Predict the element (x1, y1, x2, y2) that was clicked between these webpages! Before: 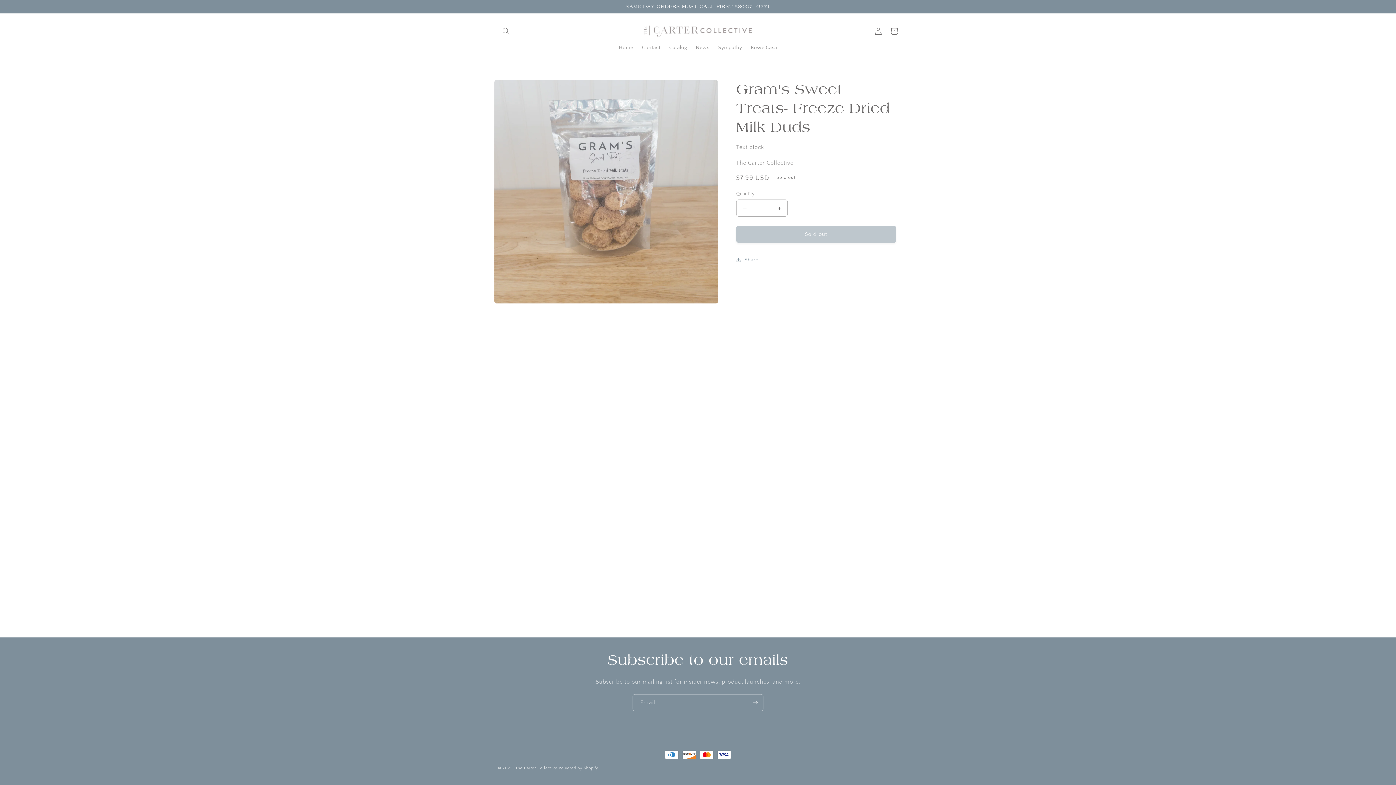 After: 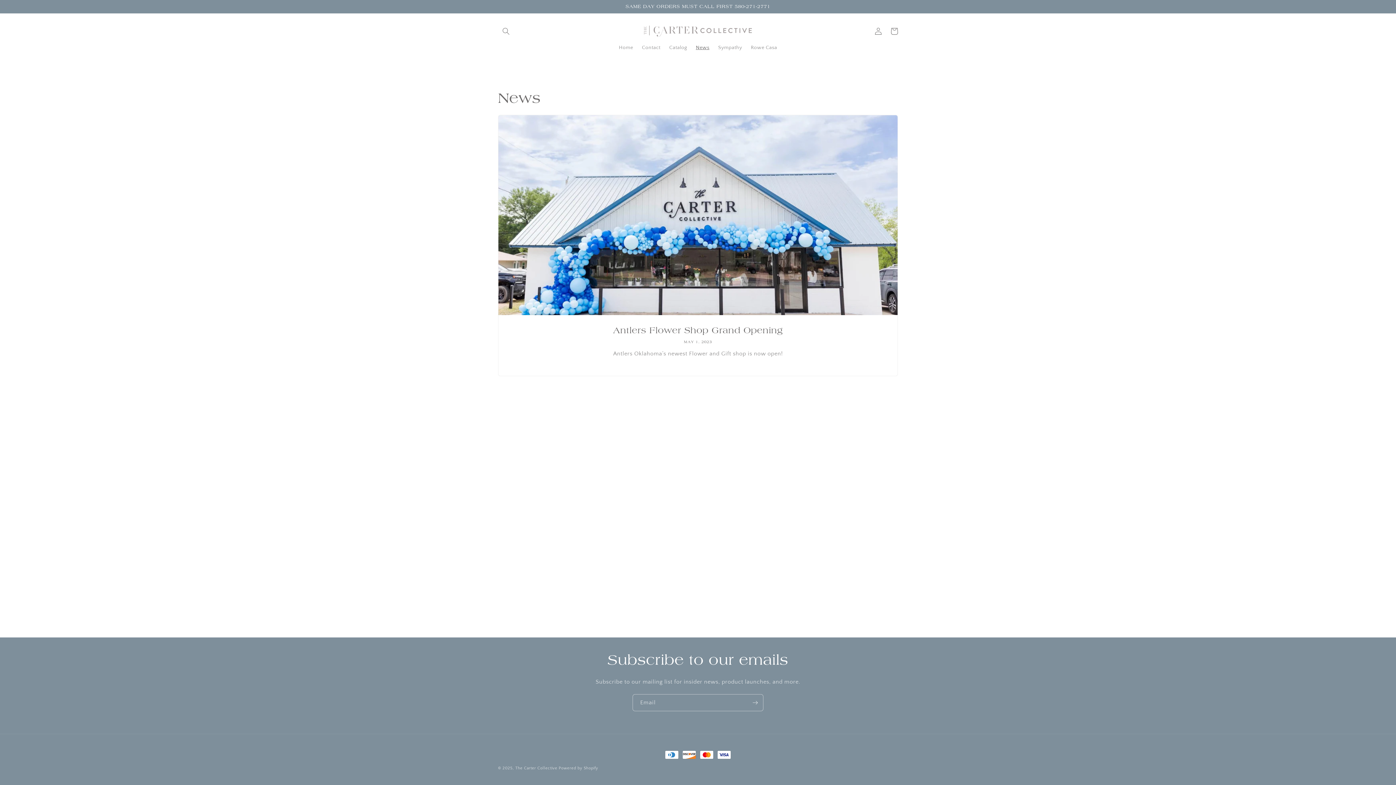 Action: label: News bbox: (691, 40, 714, 55)